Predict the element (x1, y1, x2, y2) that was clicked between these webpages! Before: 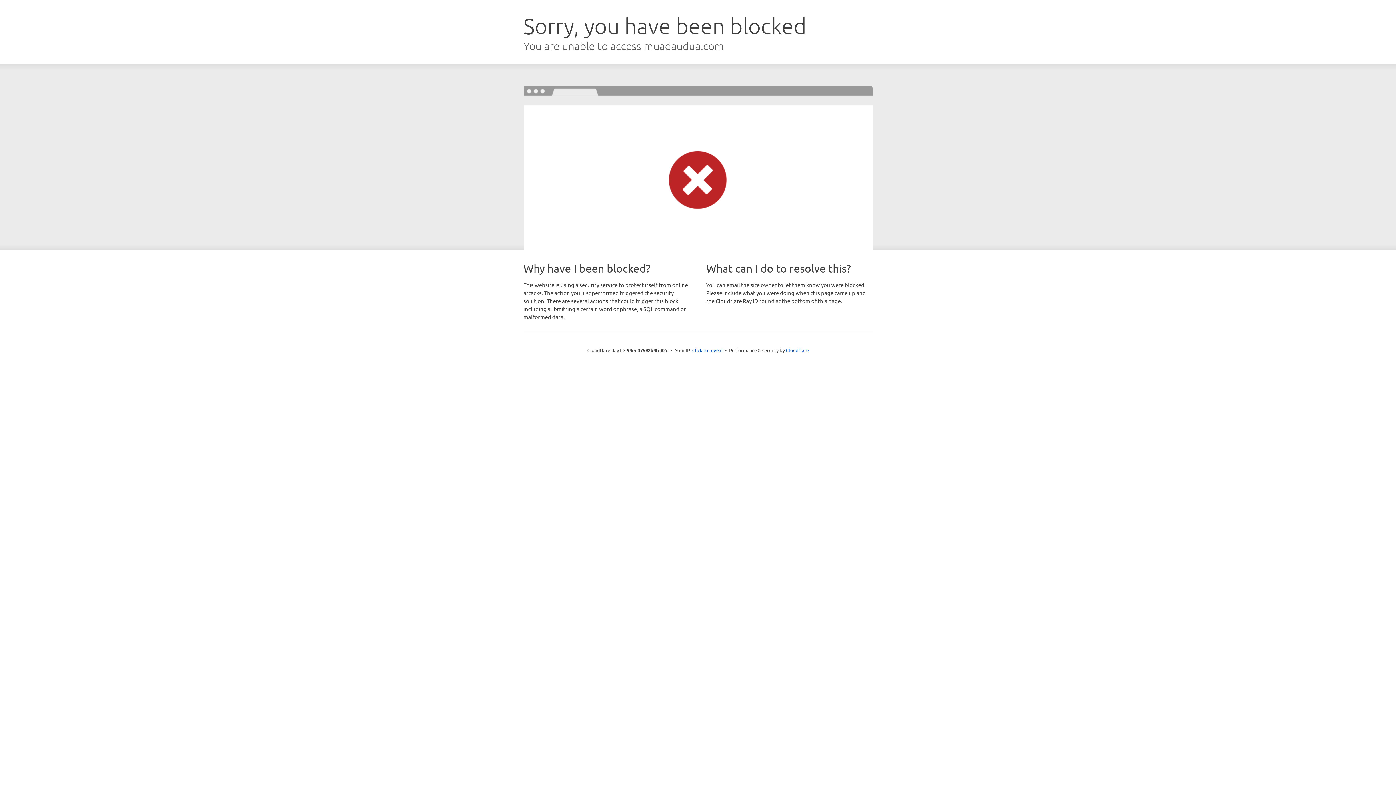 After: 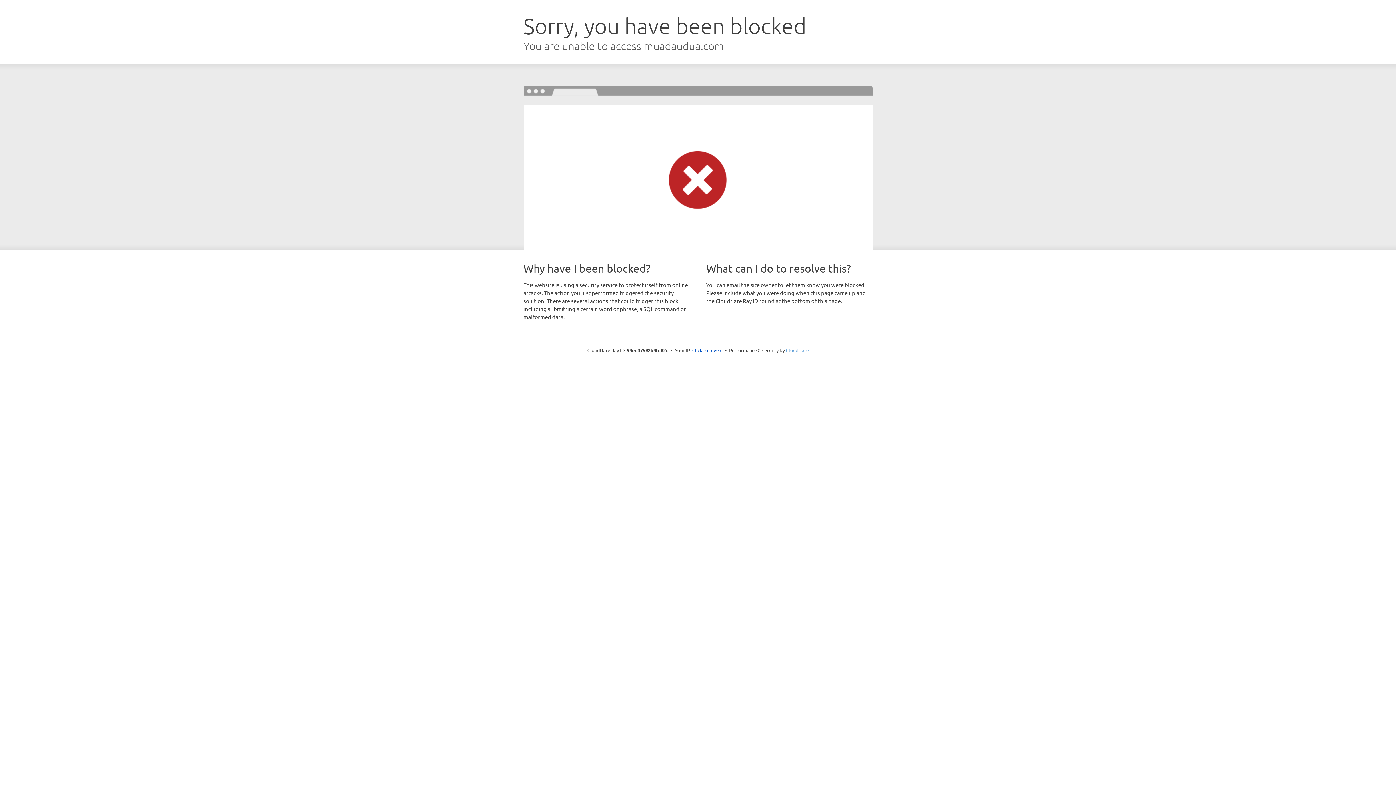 Action: label: Cloudflare bbox: (786, 347, 808, 353)